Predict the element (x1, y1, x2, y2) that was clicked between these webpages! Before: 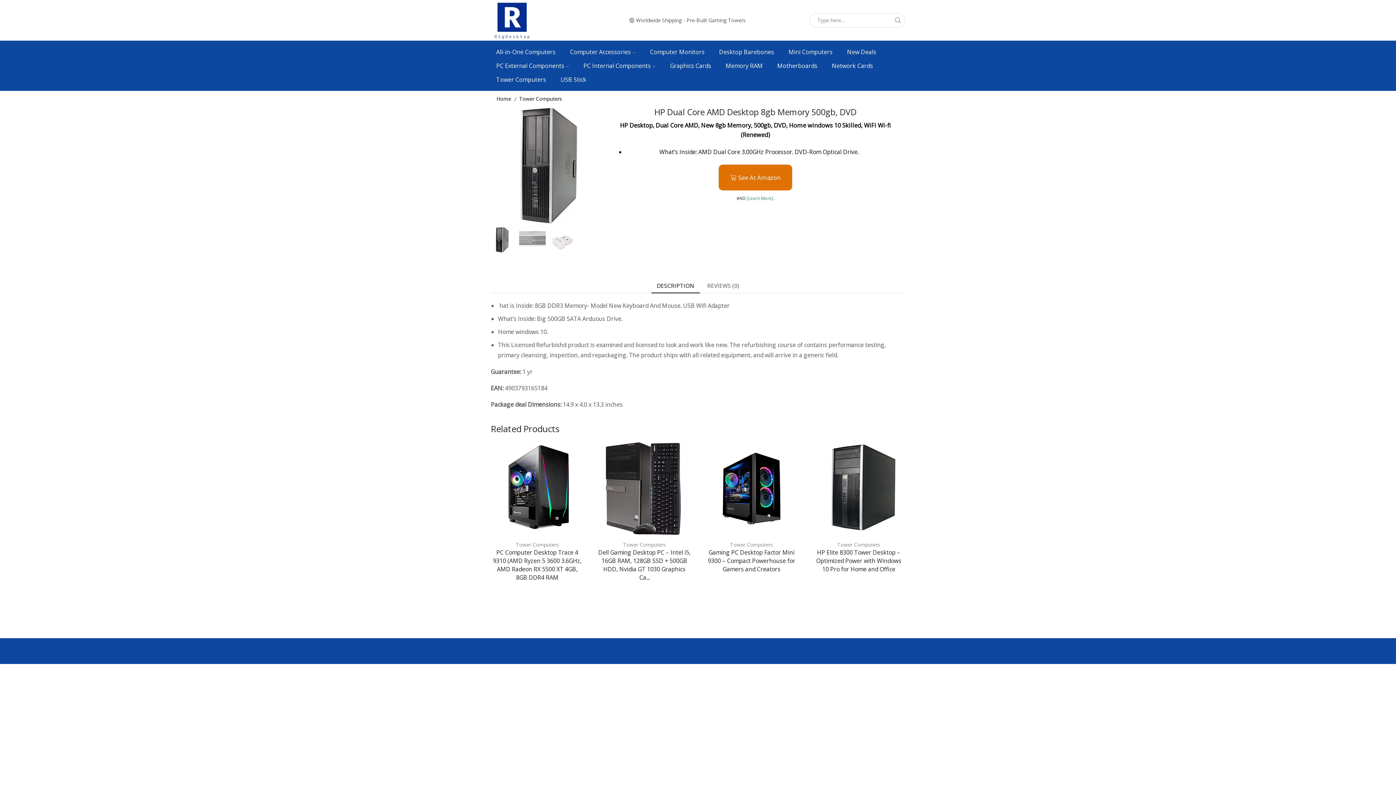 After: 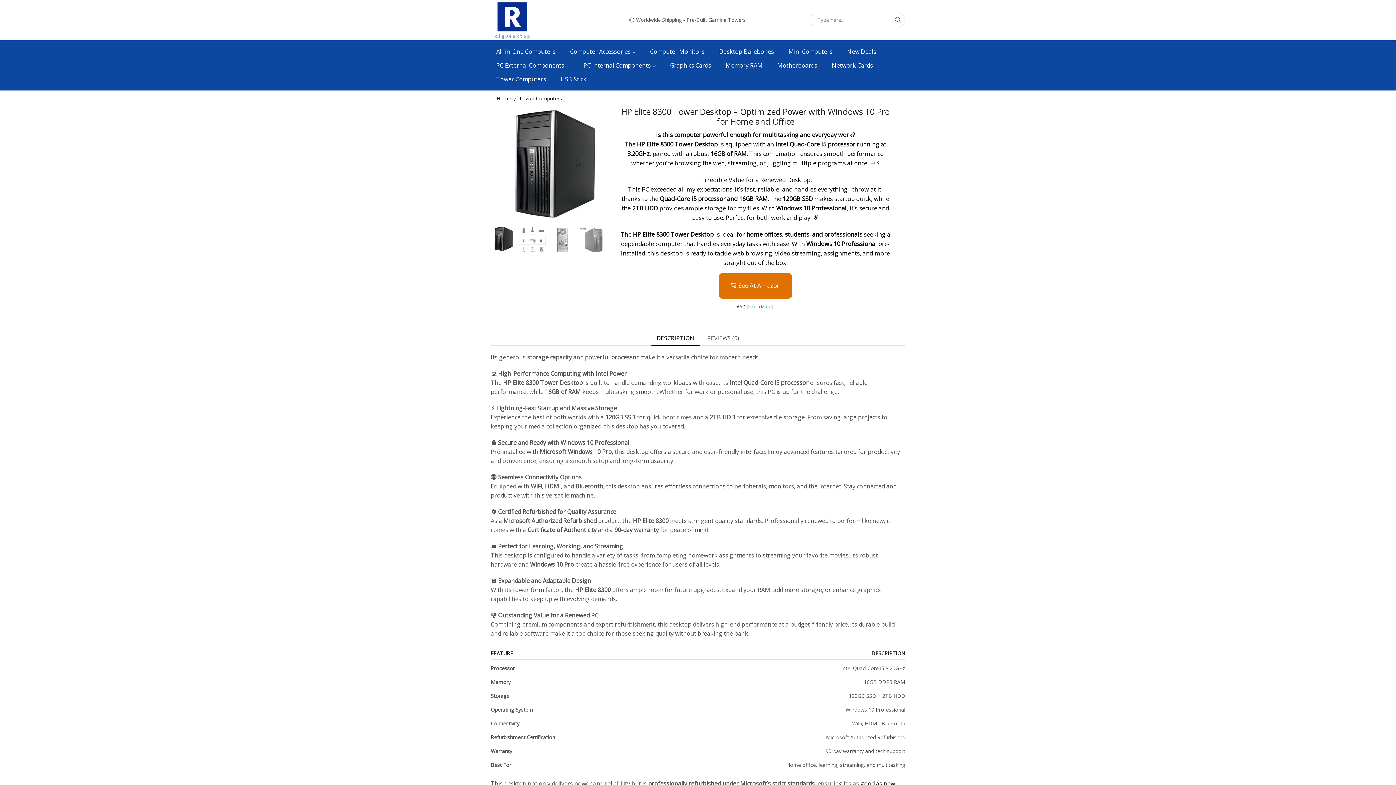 Action: bbox: (812, 442, 905, 535)